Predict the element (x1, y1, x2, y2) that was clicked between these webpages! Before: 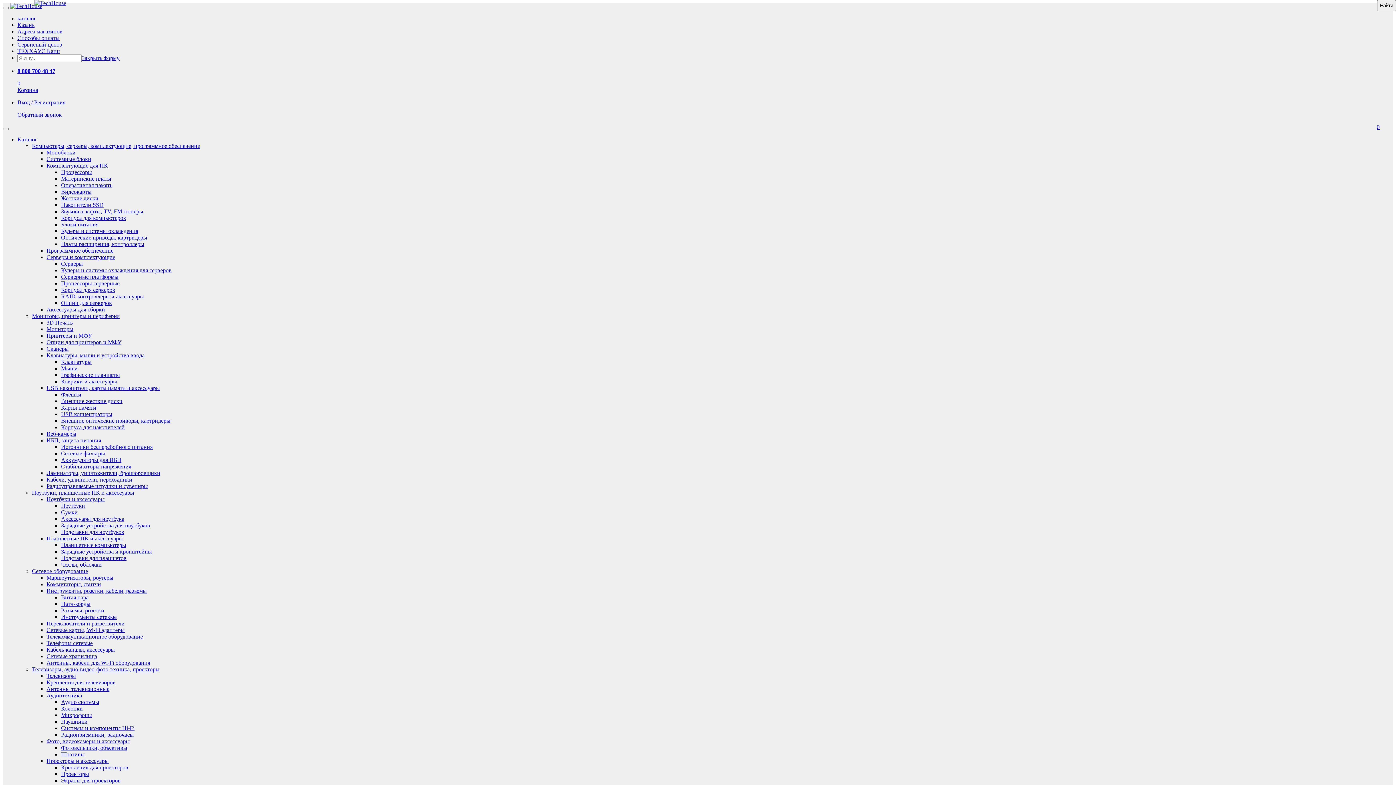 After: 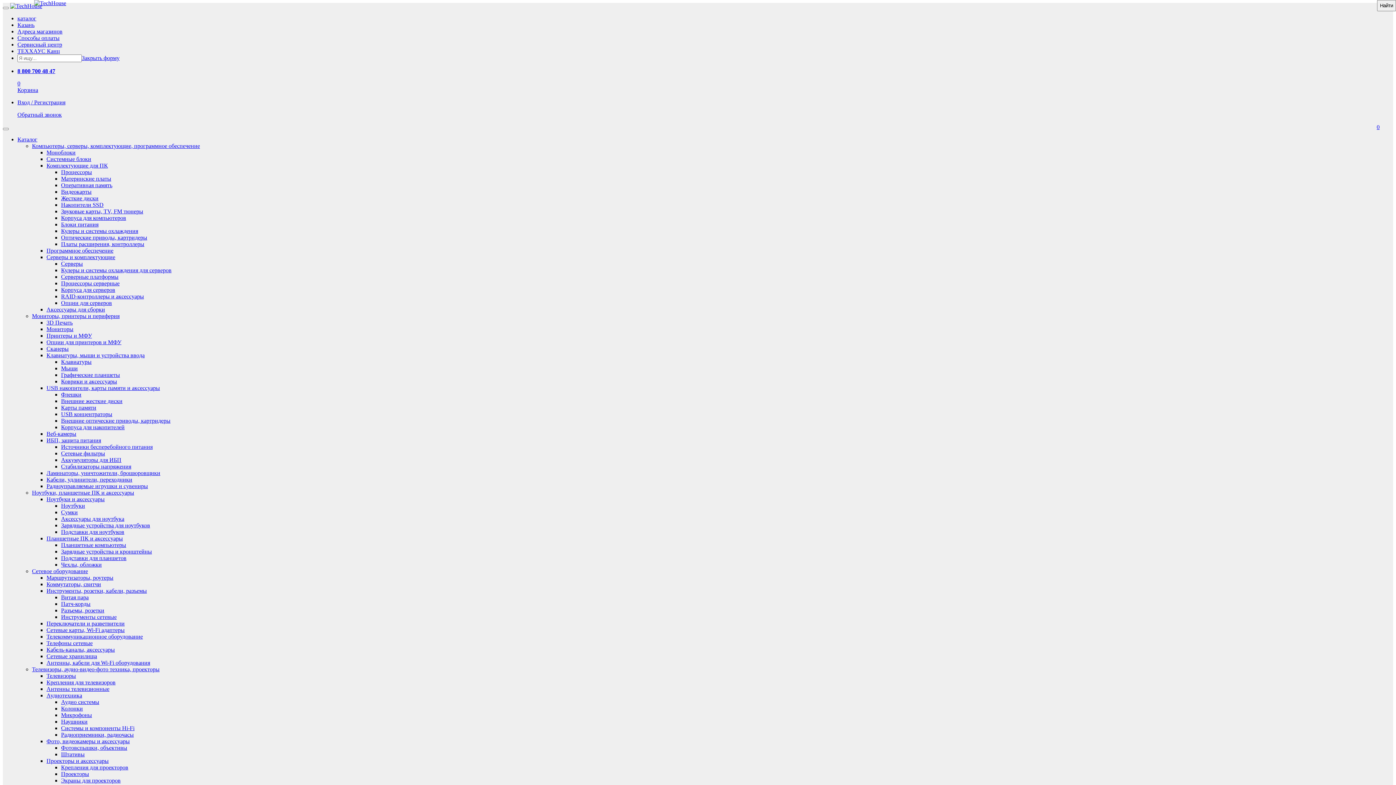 Action: label: Антенны, кабели для Wi-Fi оборудования bbox: (46, 660, 150, 666)